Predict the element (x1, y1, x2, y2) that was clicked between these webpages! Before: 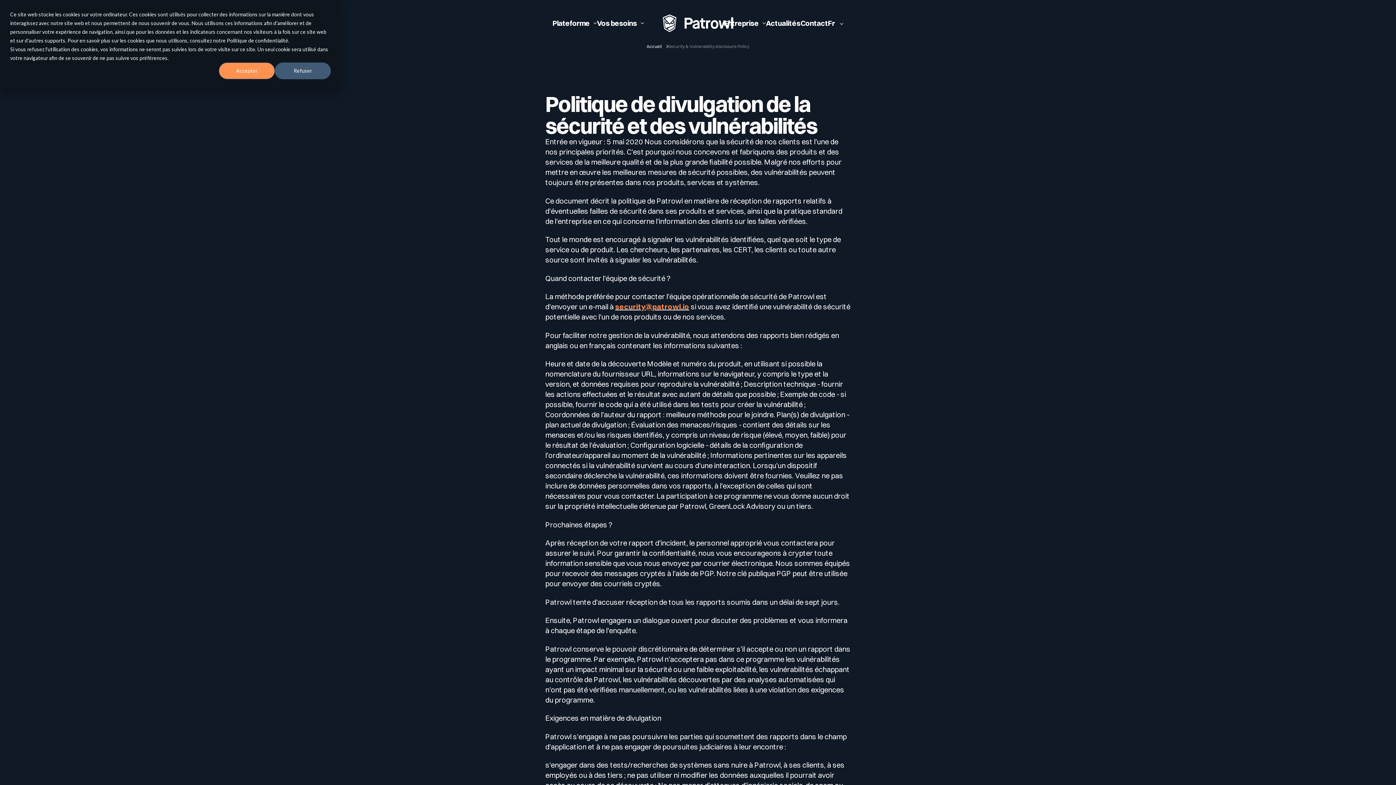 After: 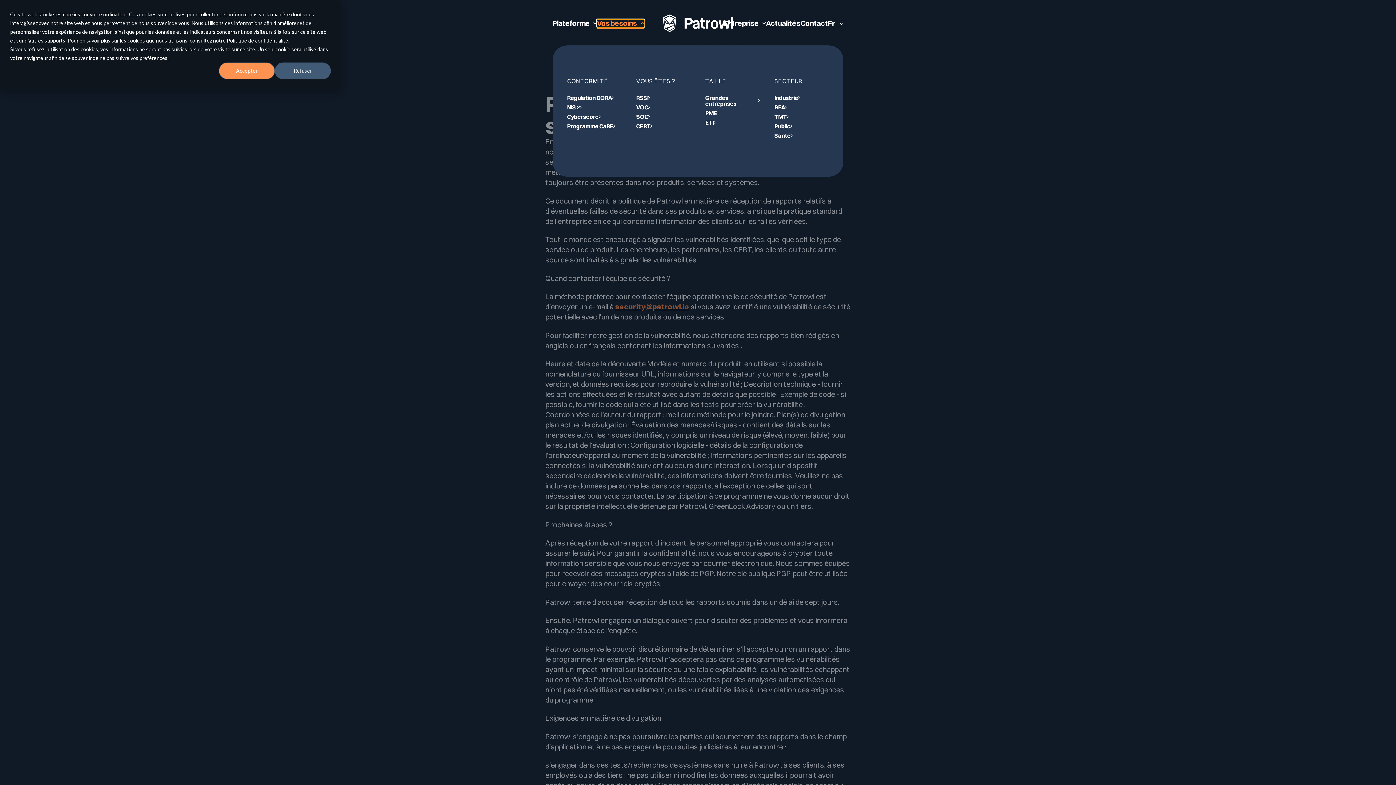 Action: bbox: (597, 19, 644, 27)